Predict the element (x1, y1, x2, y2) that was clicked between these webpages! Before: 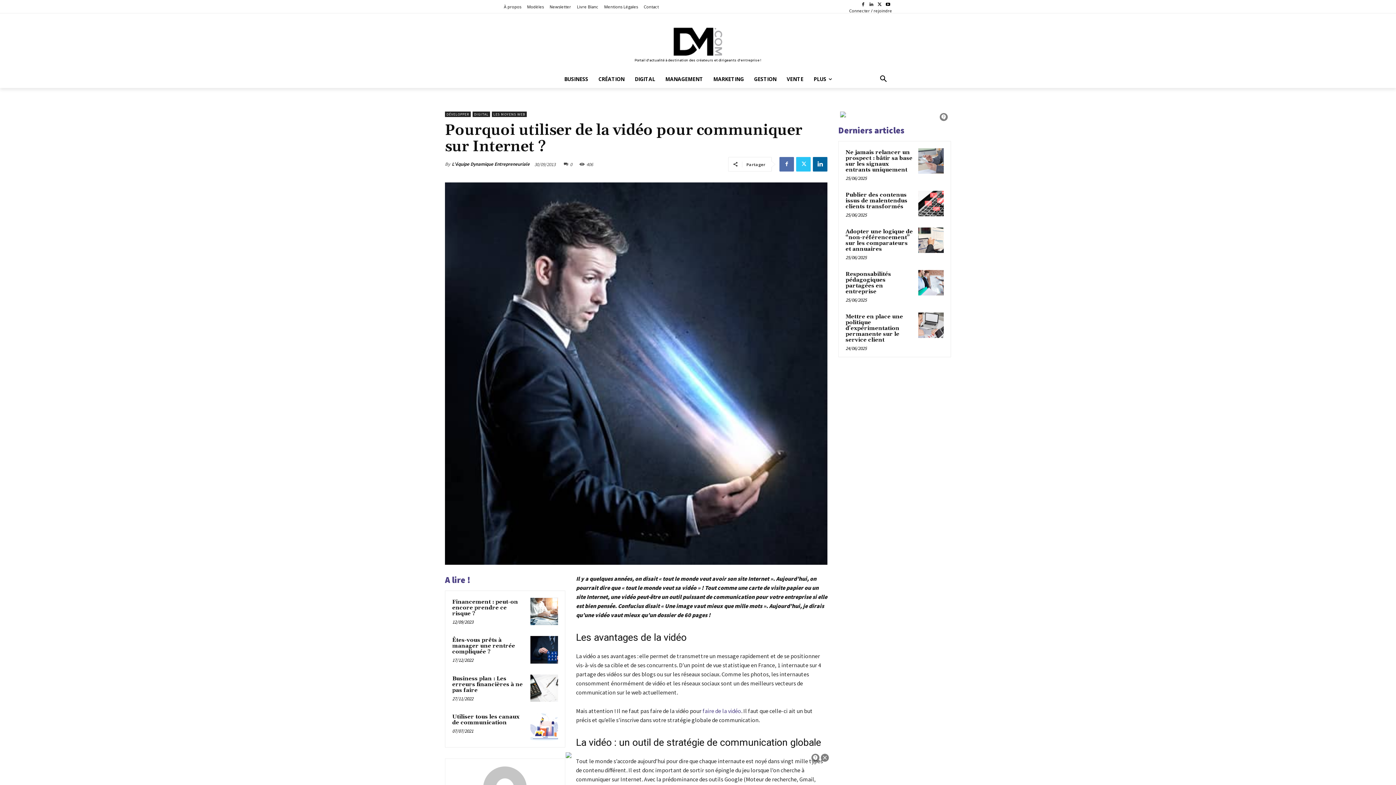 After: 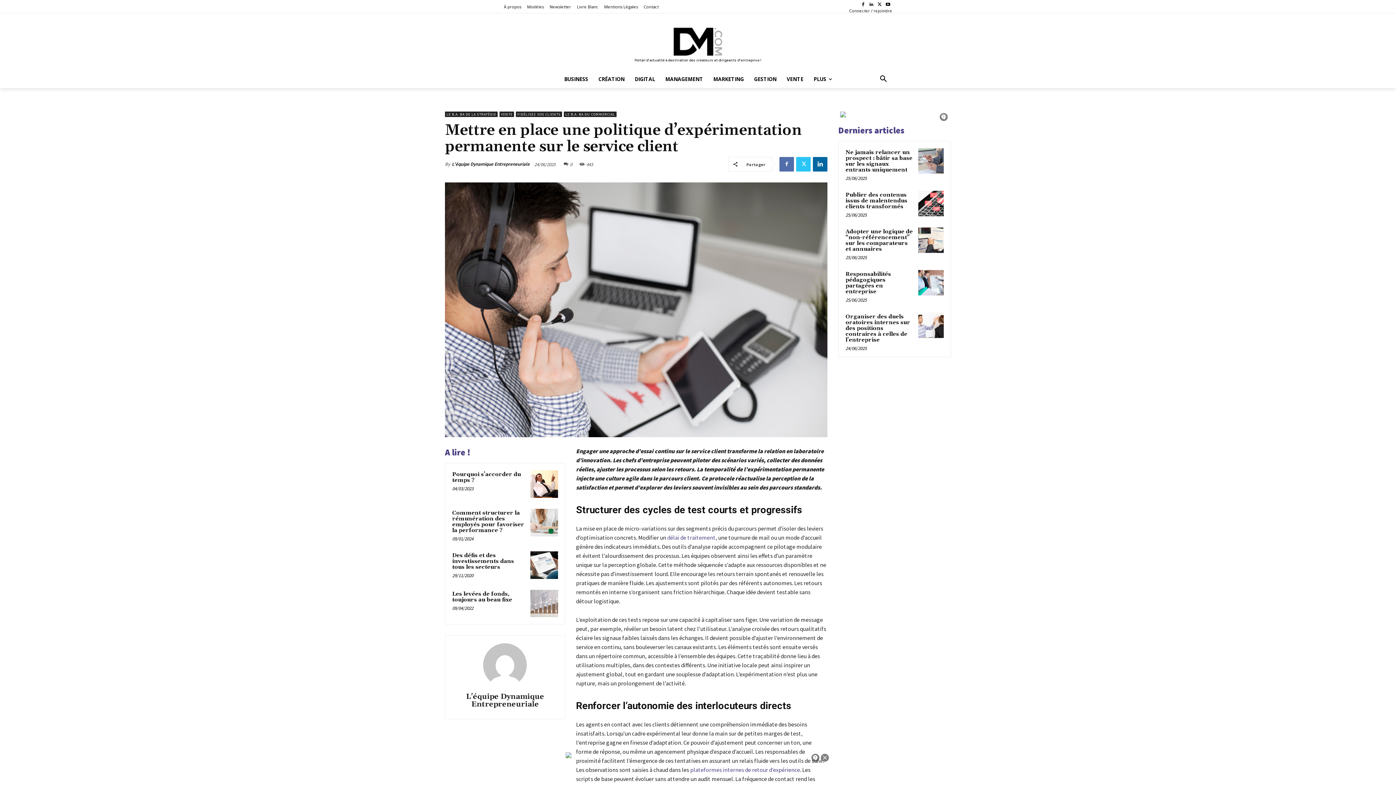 Action: bbox: (918, 312, 944, 338)